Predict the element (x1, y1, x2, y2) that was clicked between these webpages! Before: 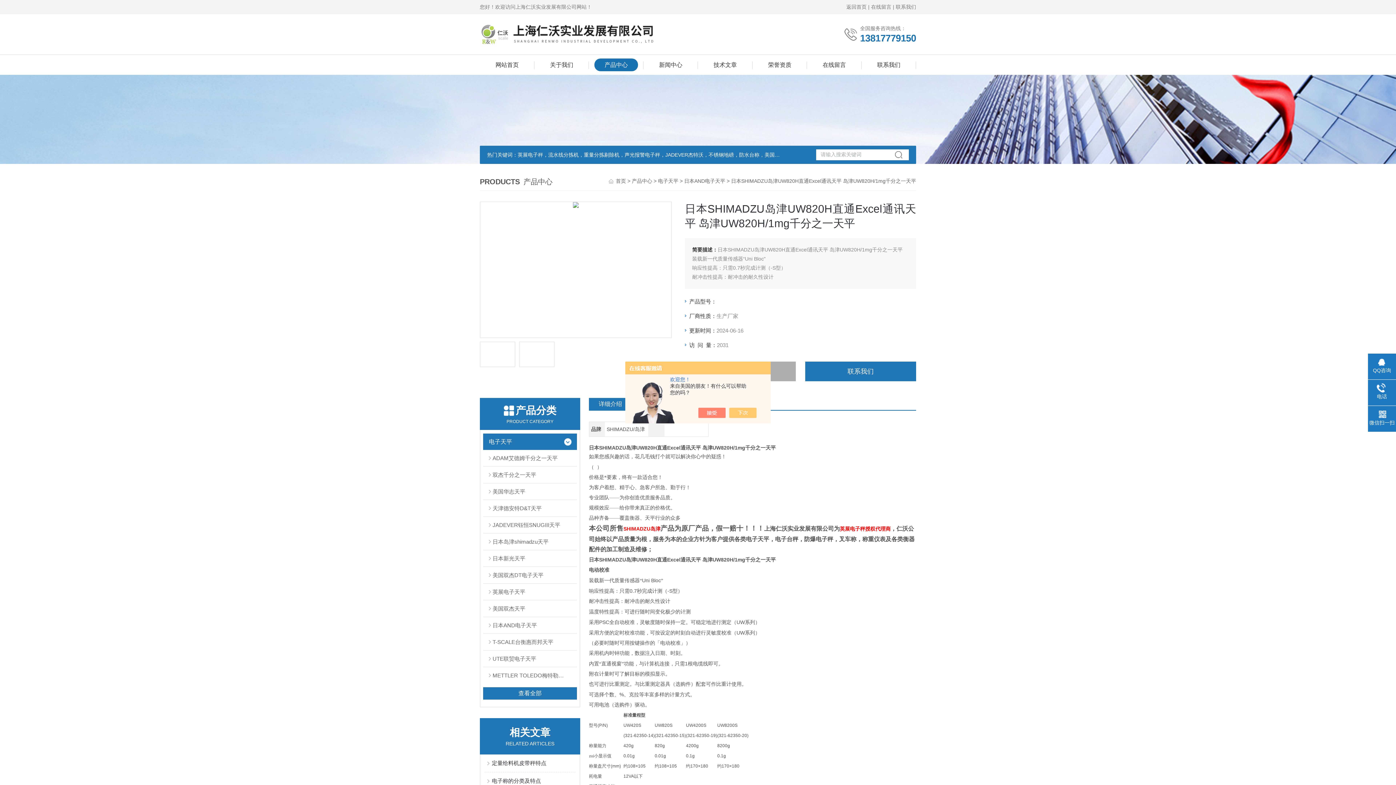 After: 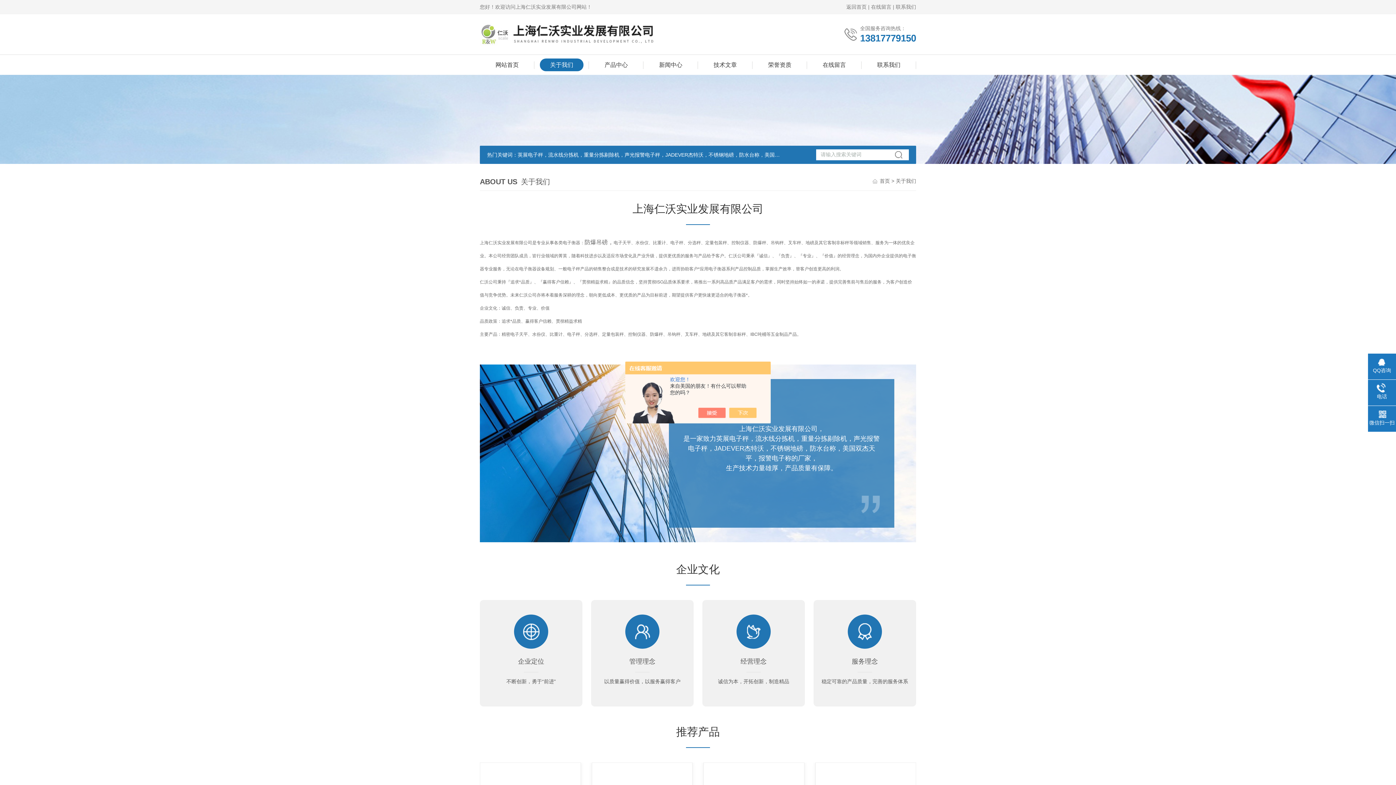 Action: label: 关于我们 bbox: (540, 58, 583, 71)